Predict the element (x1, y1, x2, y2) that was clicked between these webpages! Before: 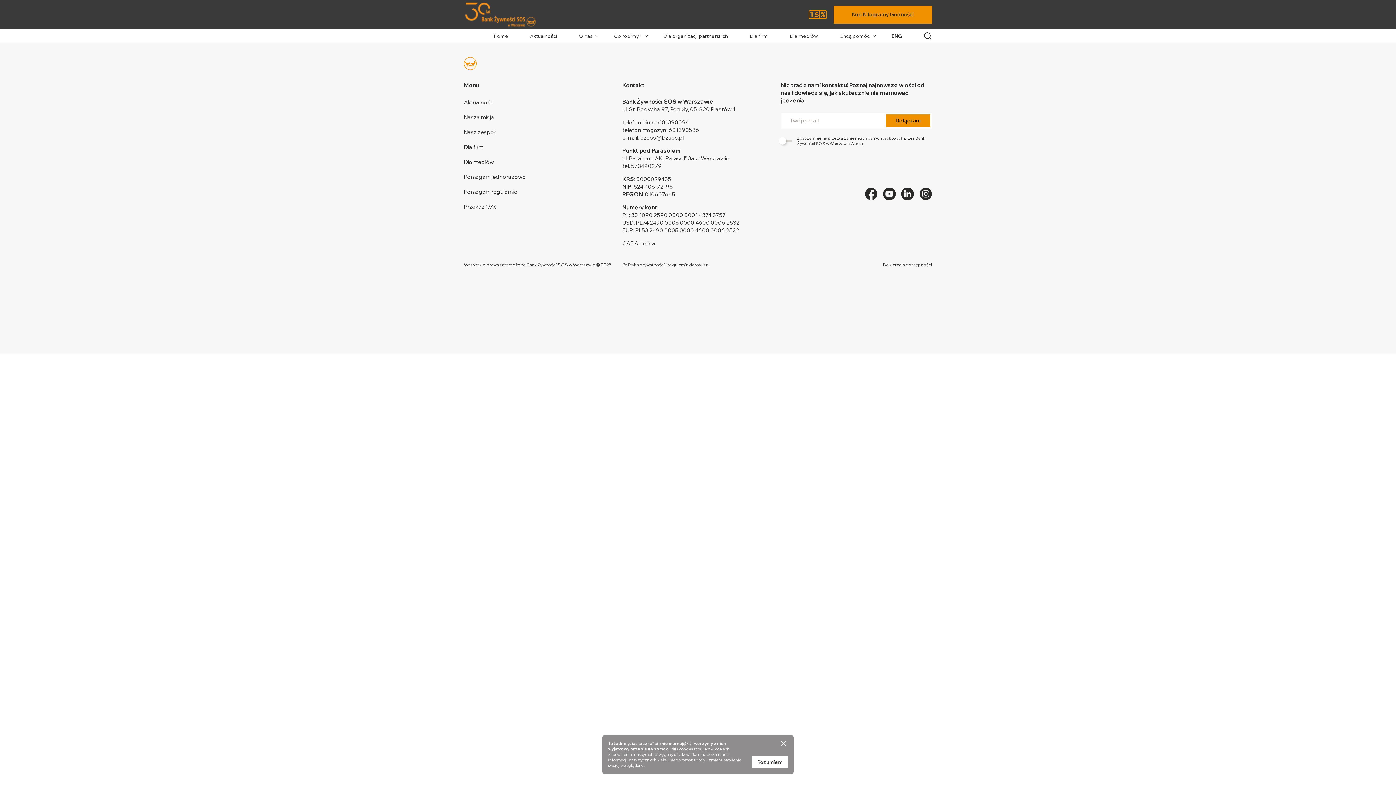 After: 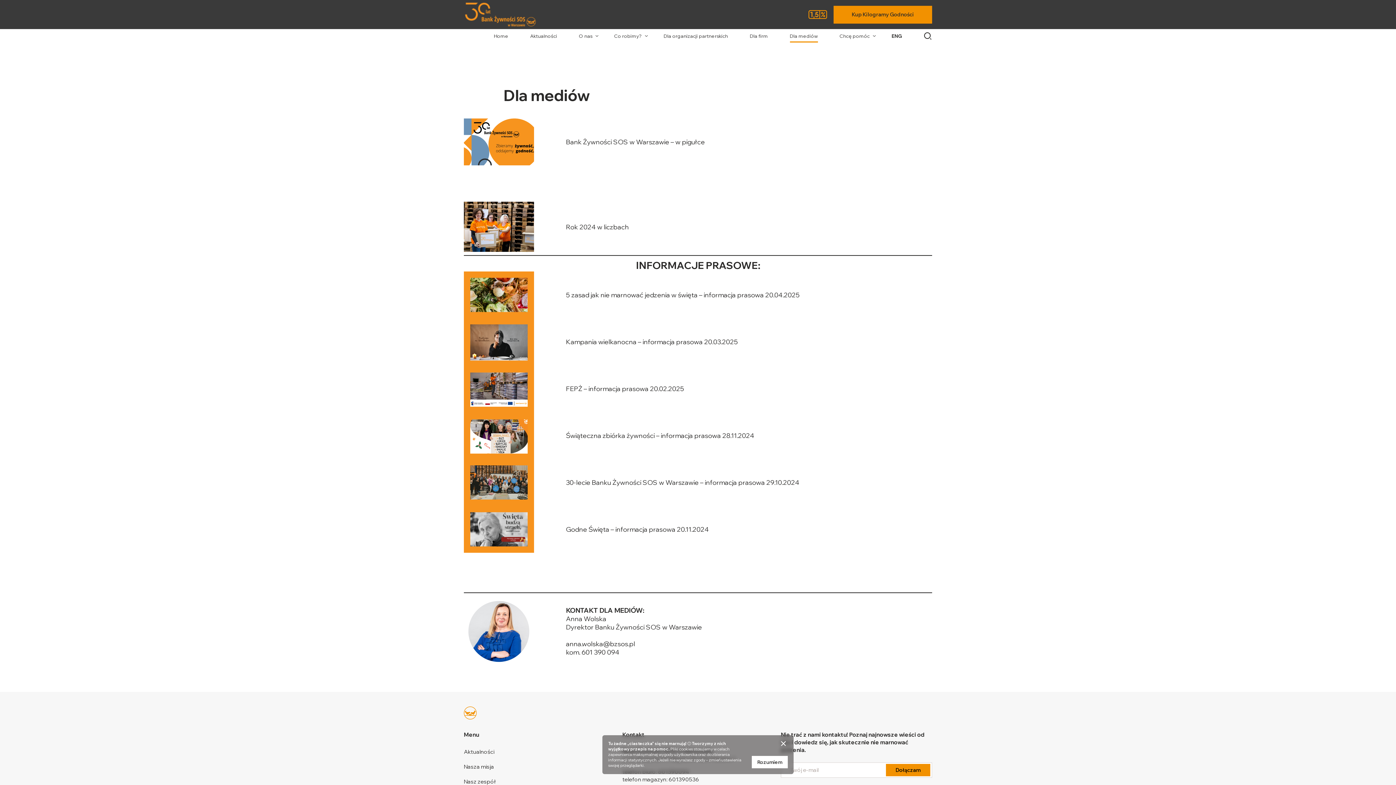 Action: bbox: (464, 158, 494, 165) label: Dla mediów